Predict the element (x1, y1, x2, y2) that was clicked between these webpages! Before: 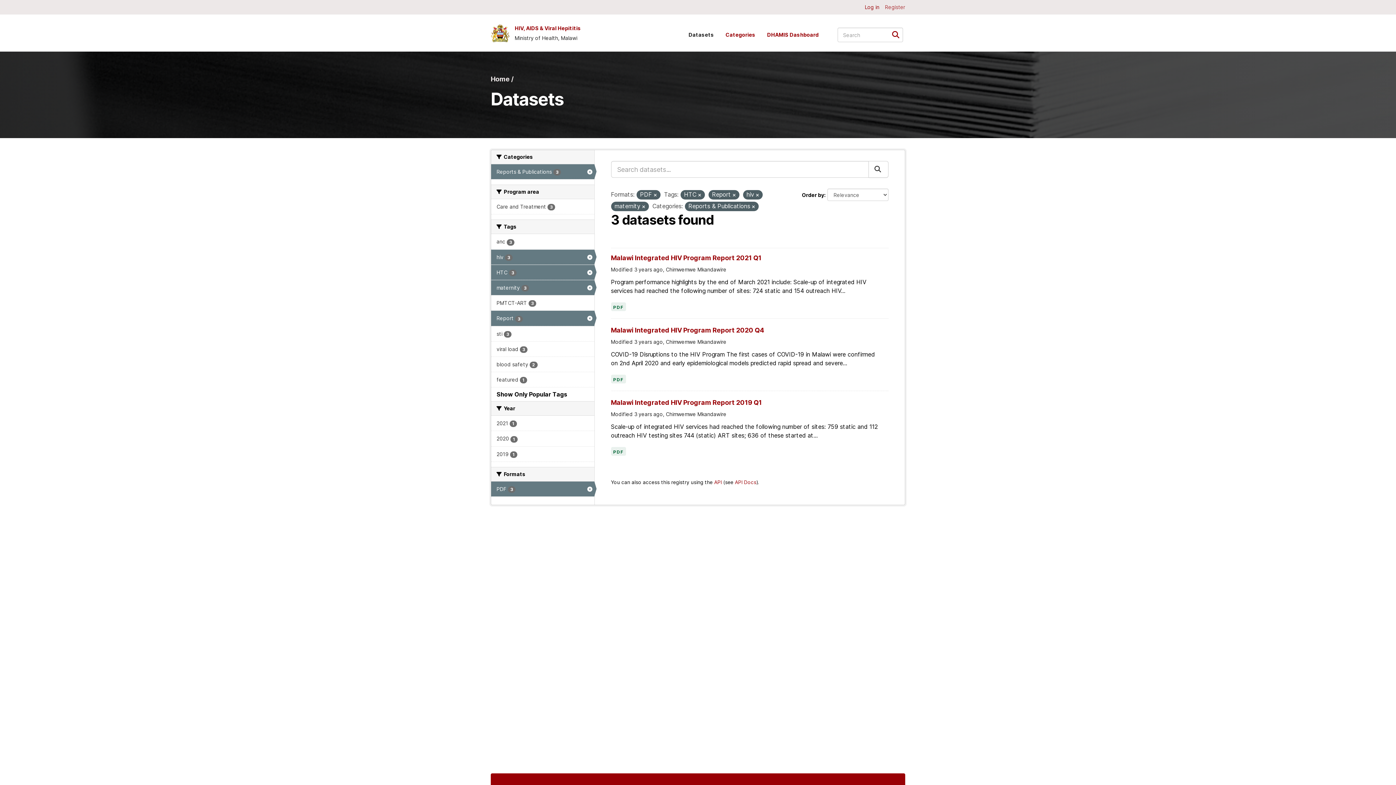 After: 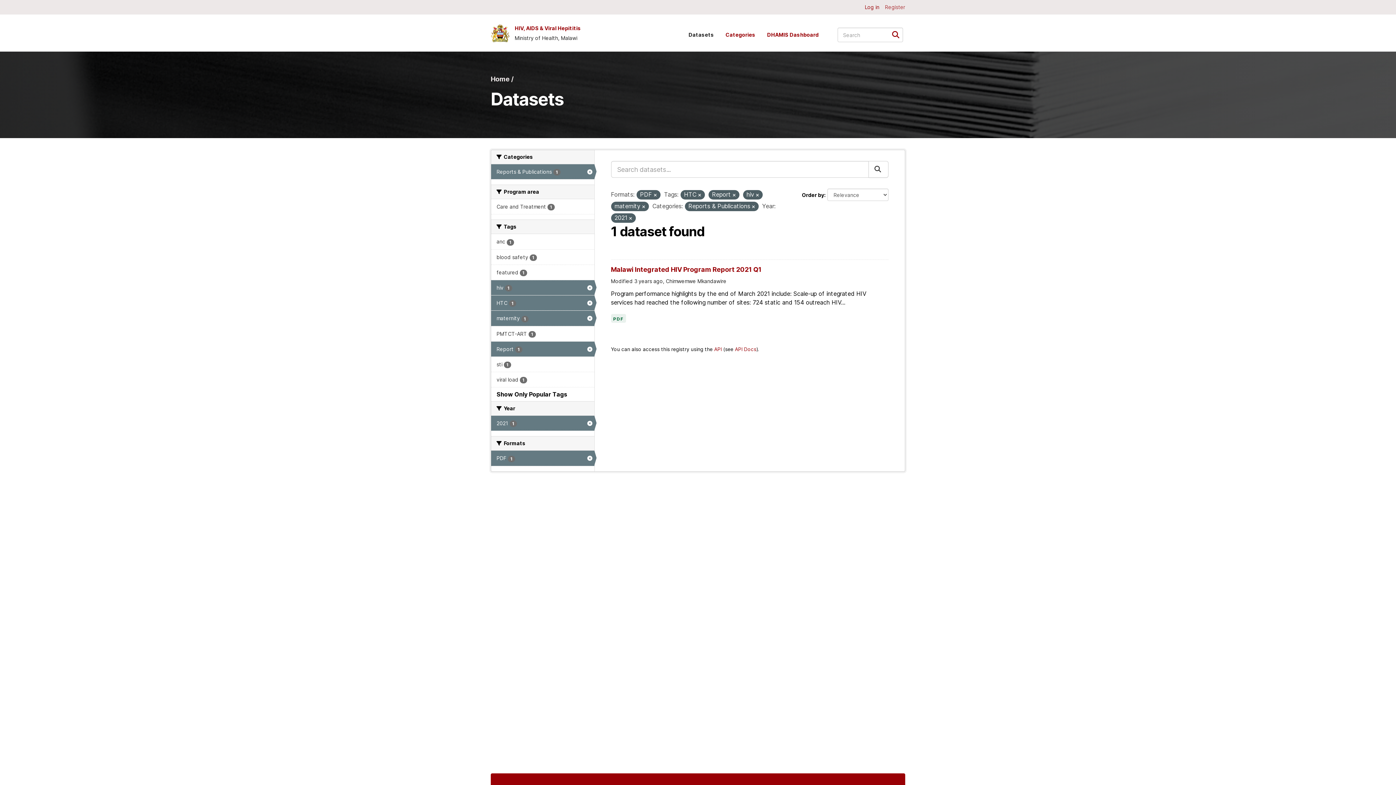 Action: label: 2021 1 bbox: (491, 416, 594, 431)